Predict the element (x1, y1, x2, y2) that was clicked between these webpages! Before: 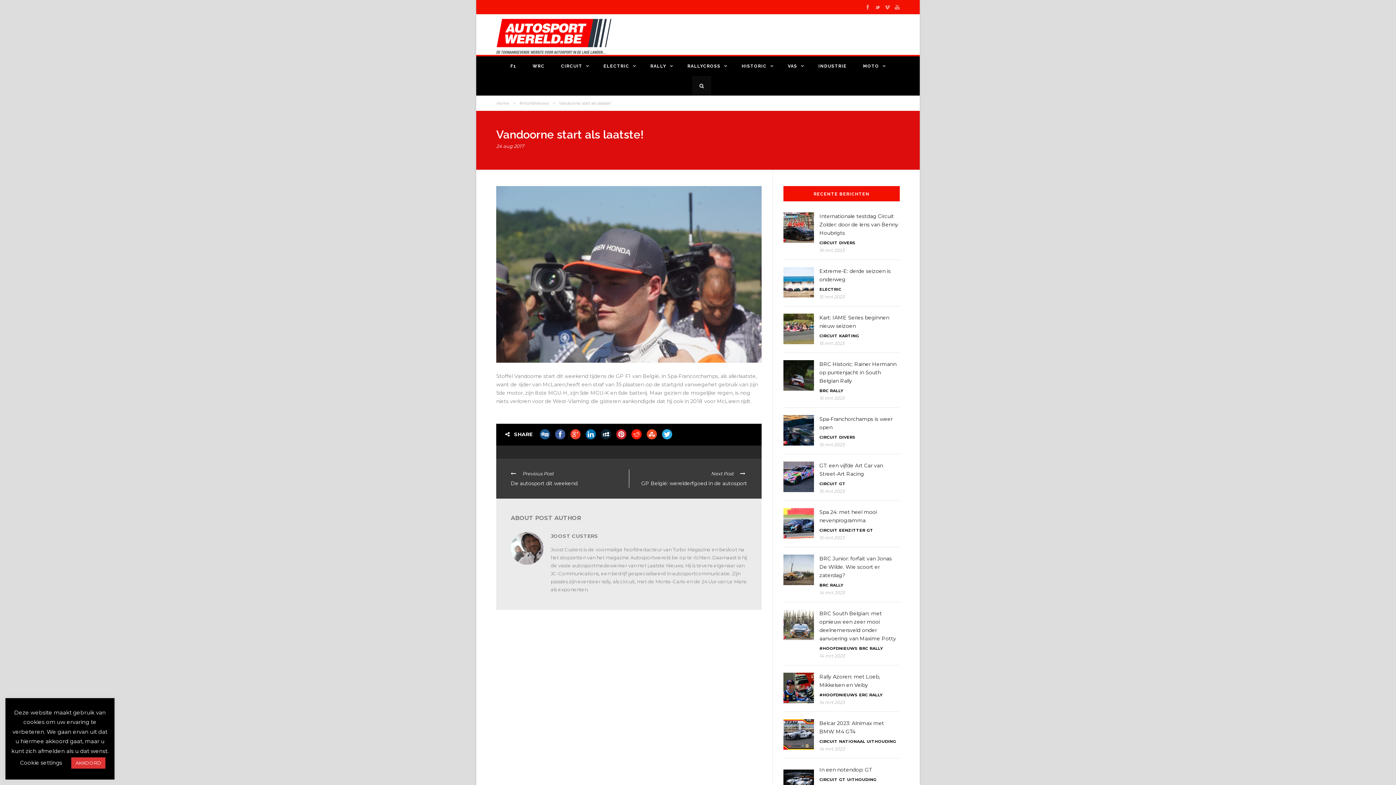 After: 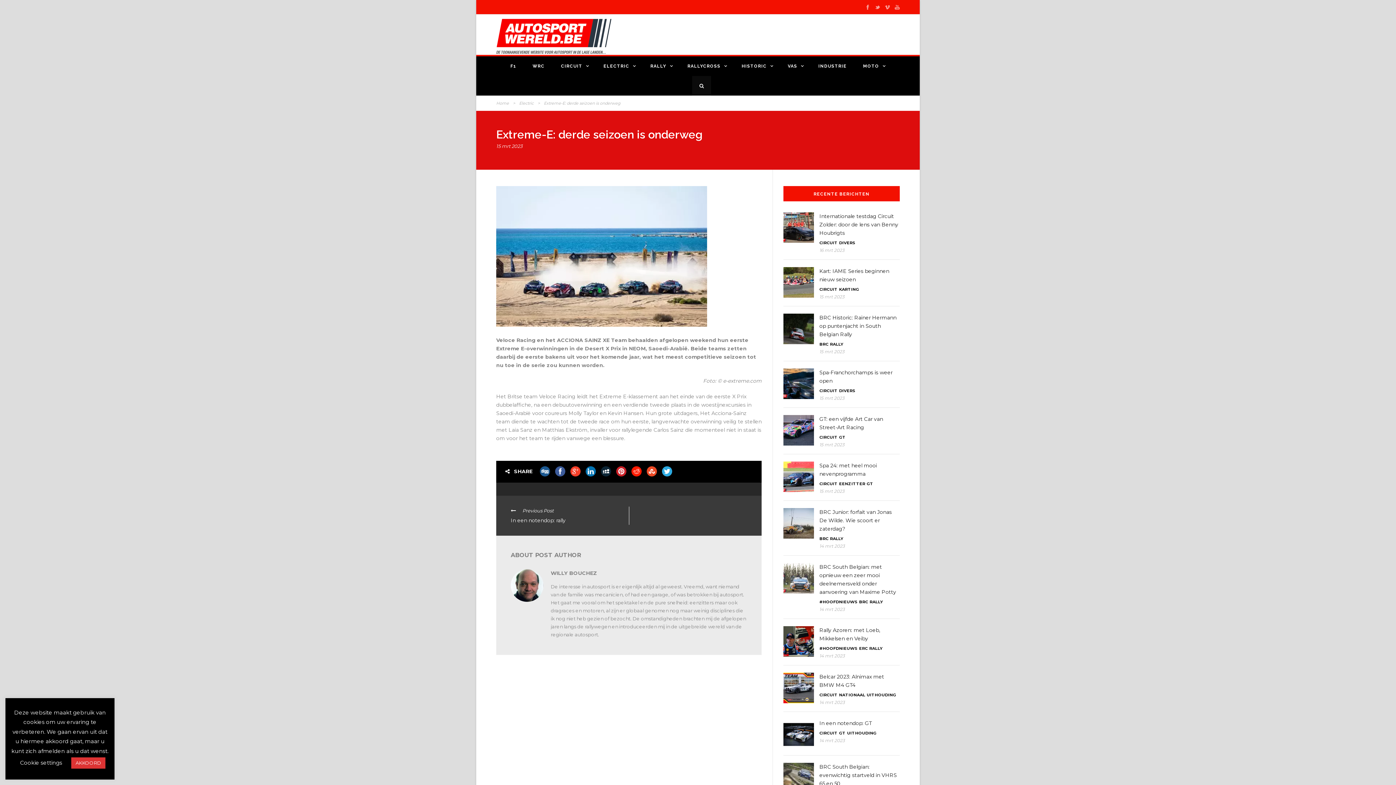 Action: bbox: (783, 267, 814, 297)